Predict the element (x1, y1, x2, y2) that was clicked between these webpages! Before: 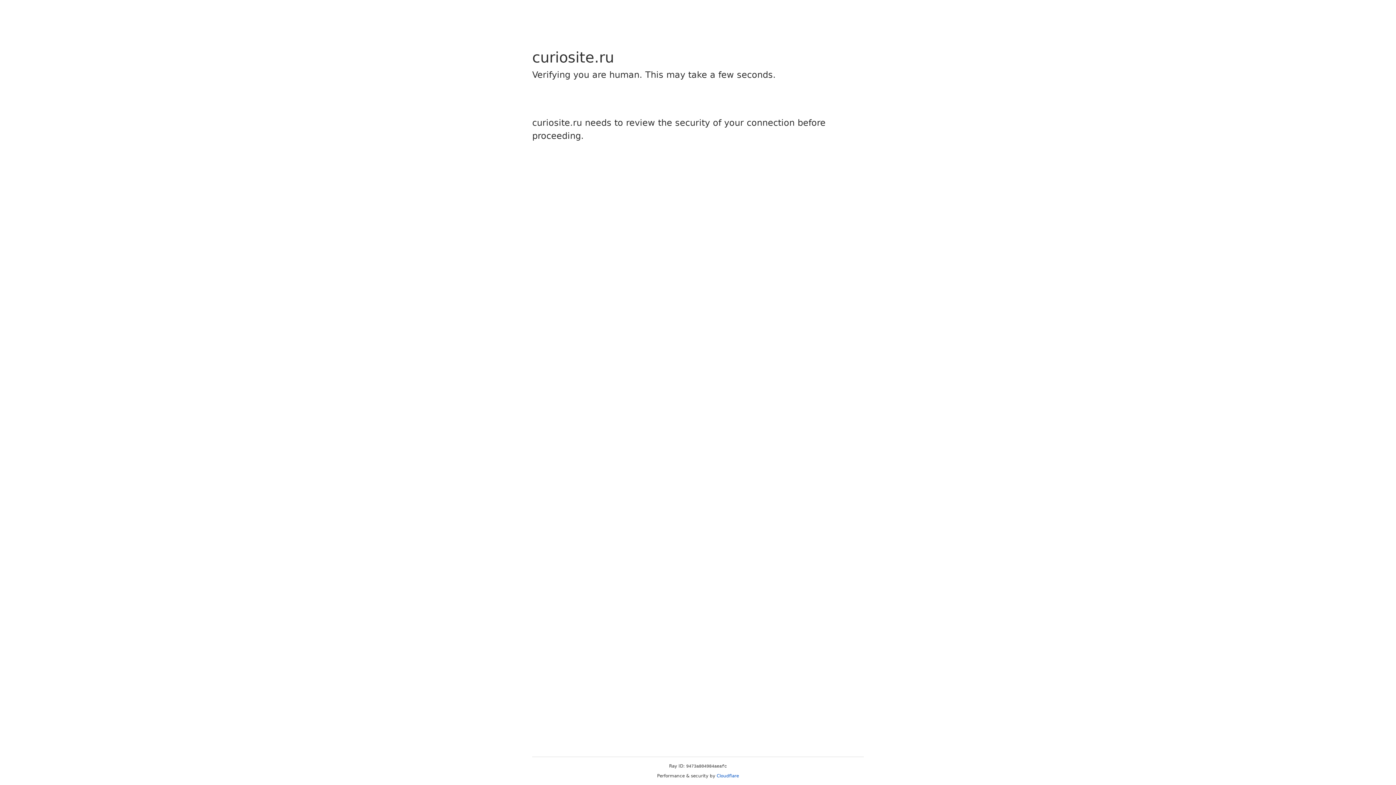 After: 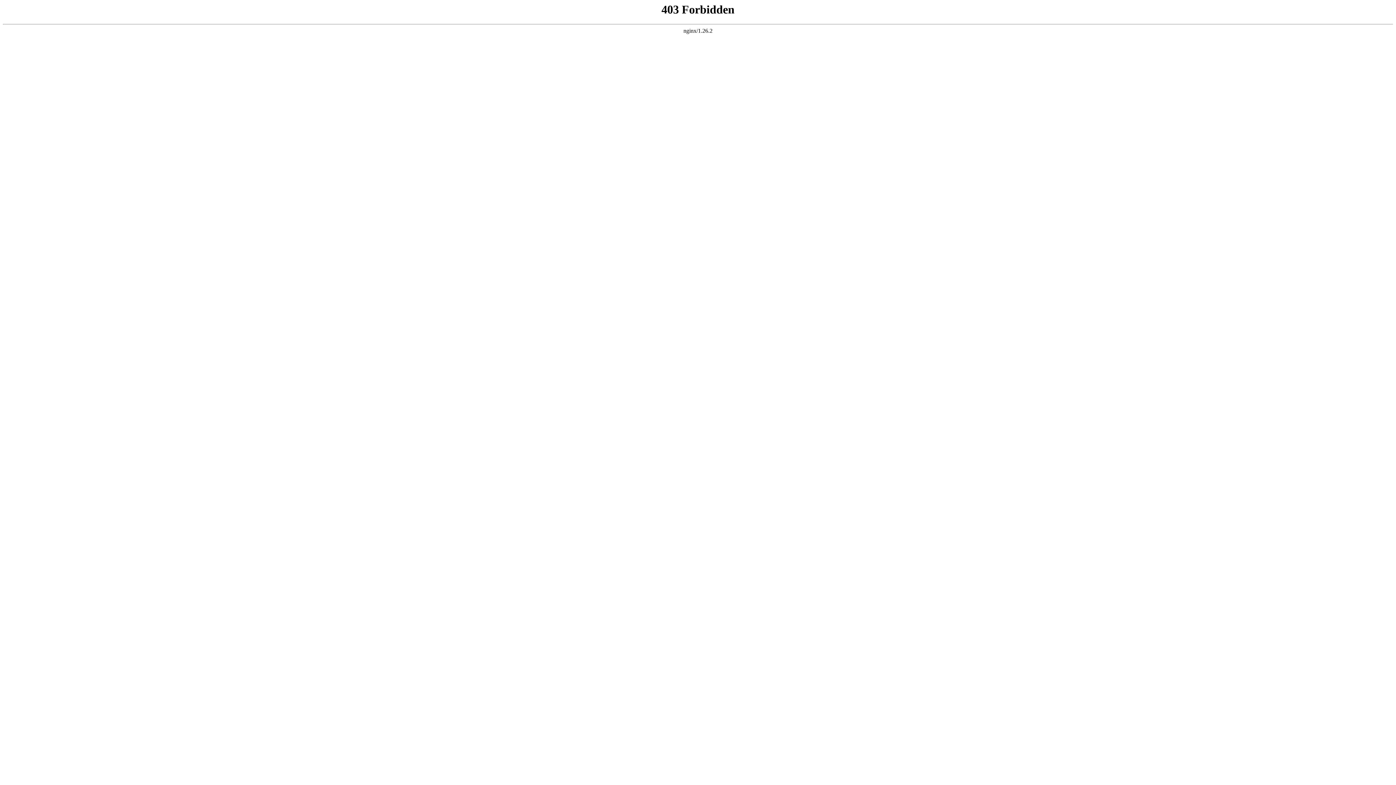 Action: bbox: (716, 773, 739, 778) label: Cloudflare